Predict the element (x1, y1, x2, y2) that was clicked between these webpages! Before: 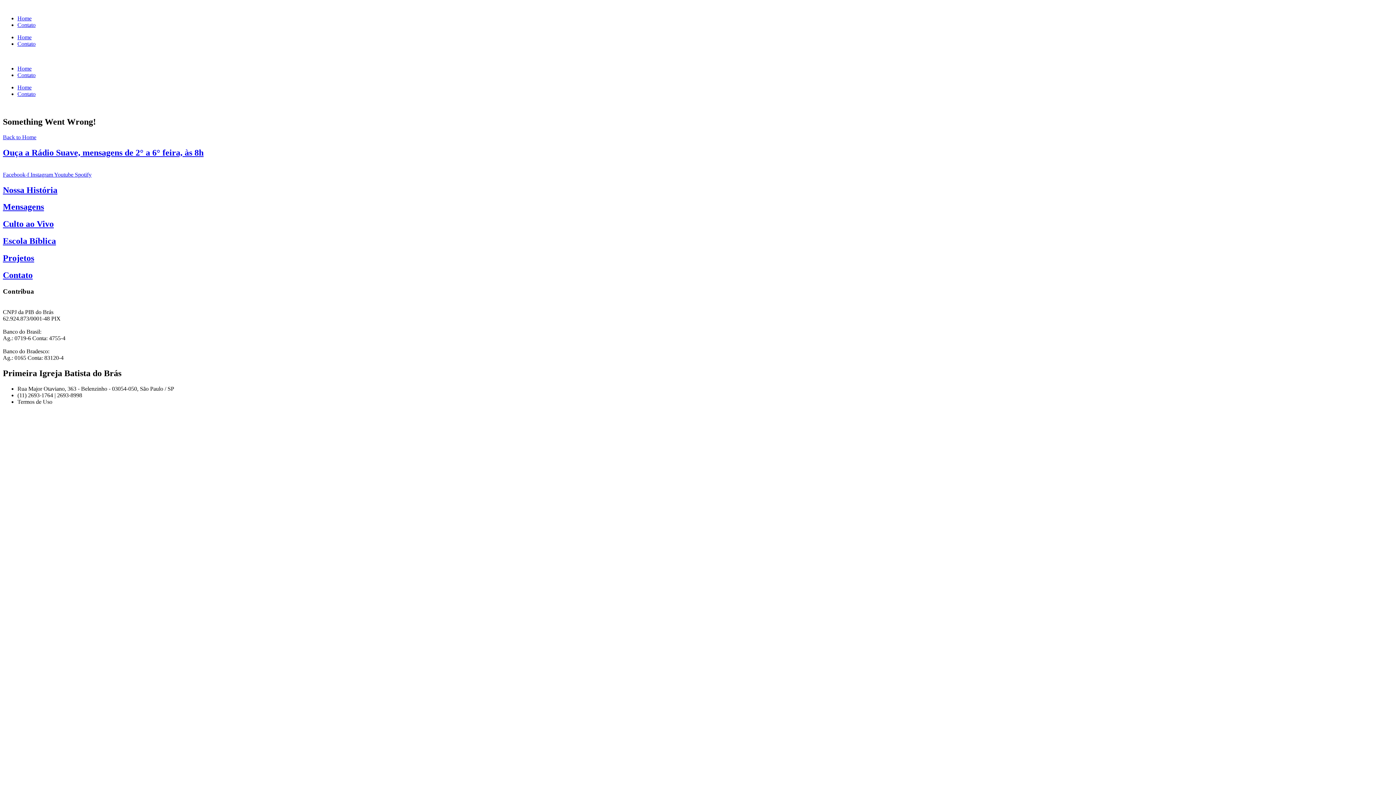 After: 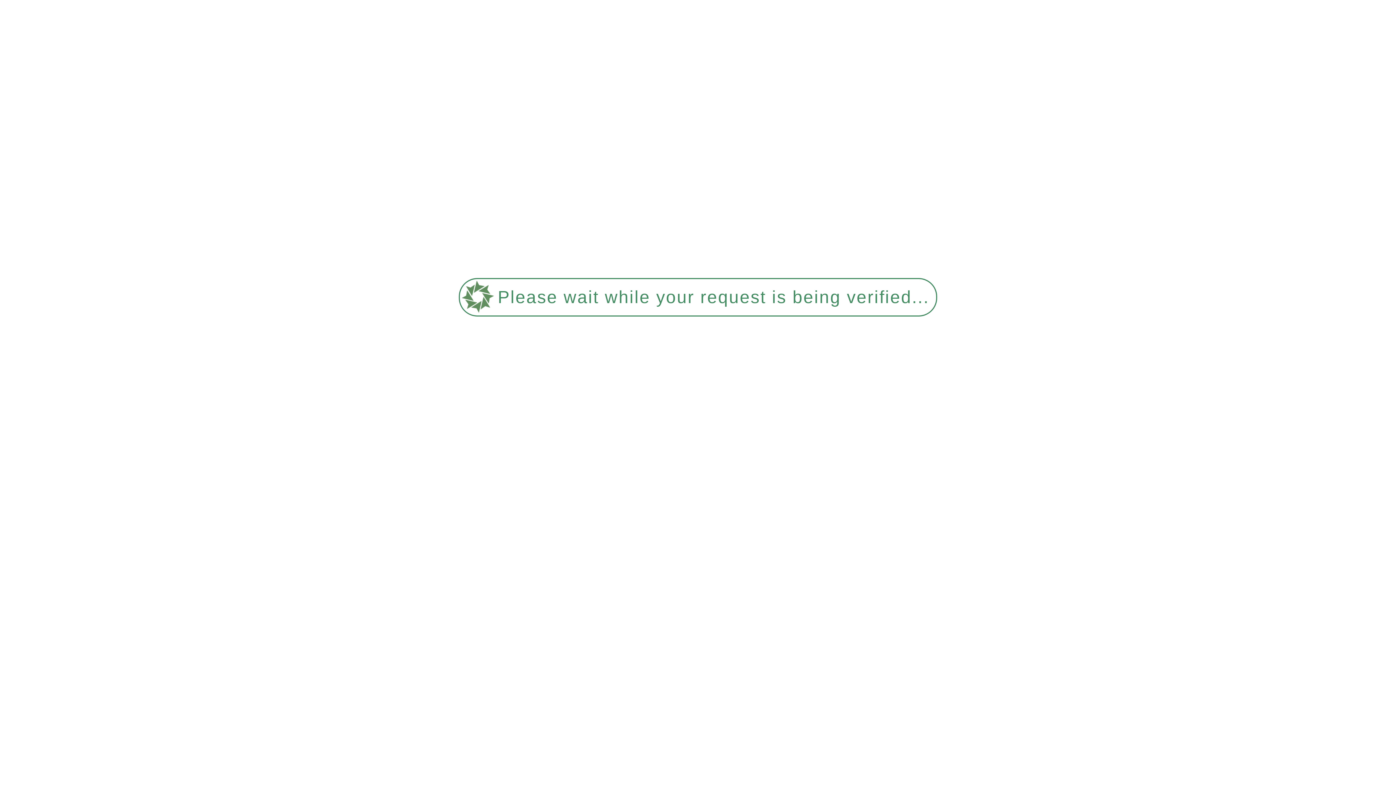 Action: label: Home bbox: (17, 34, 31, 40)